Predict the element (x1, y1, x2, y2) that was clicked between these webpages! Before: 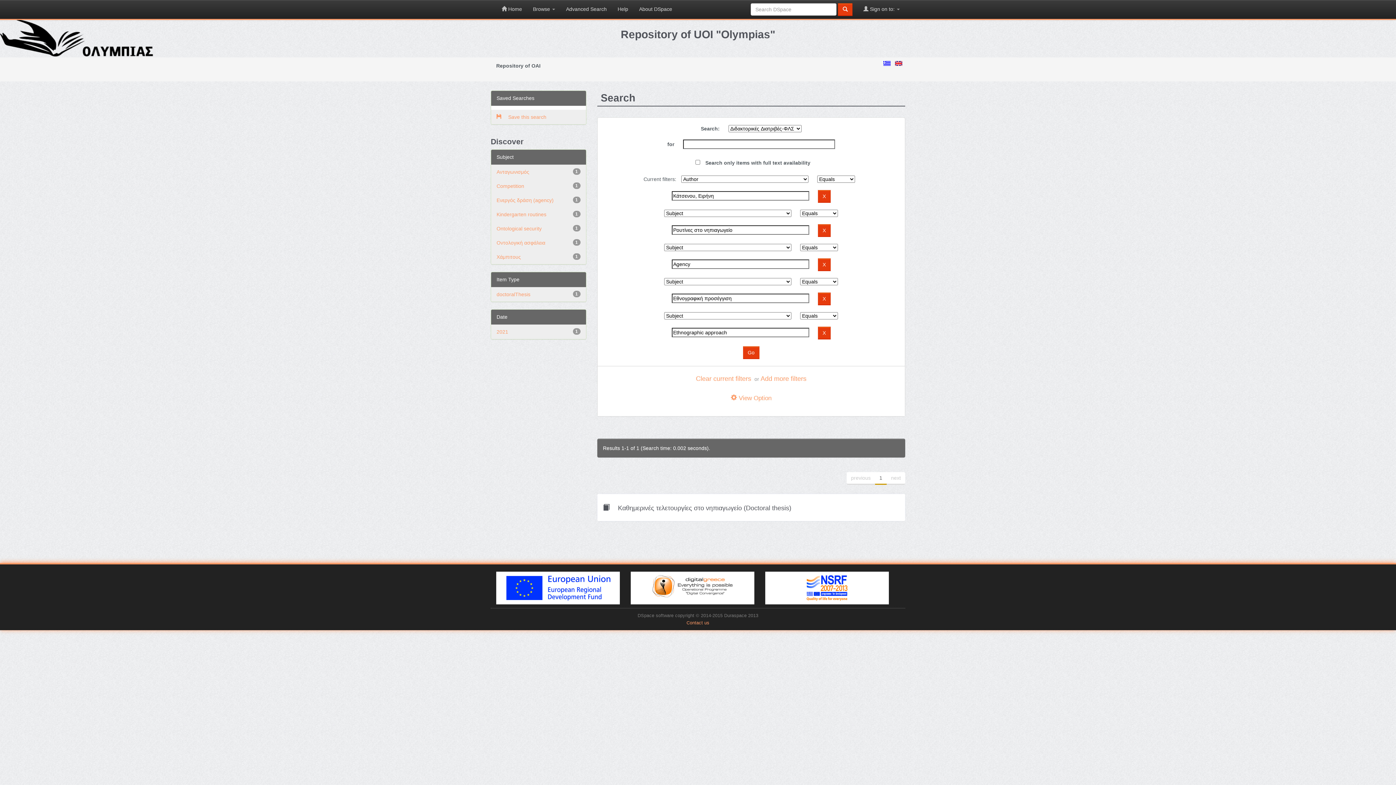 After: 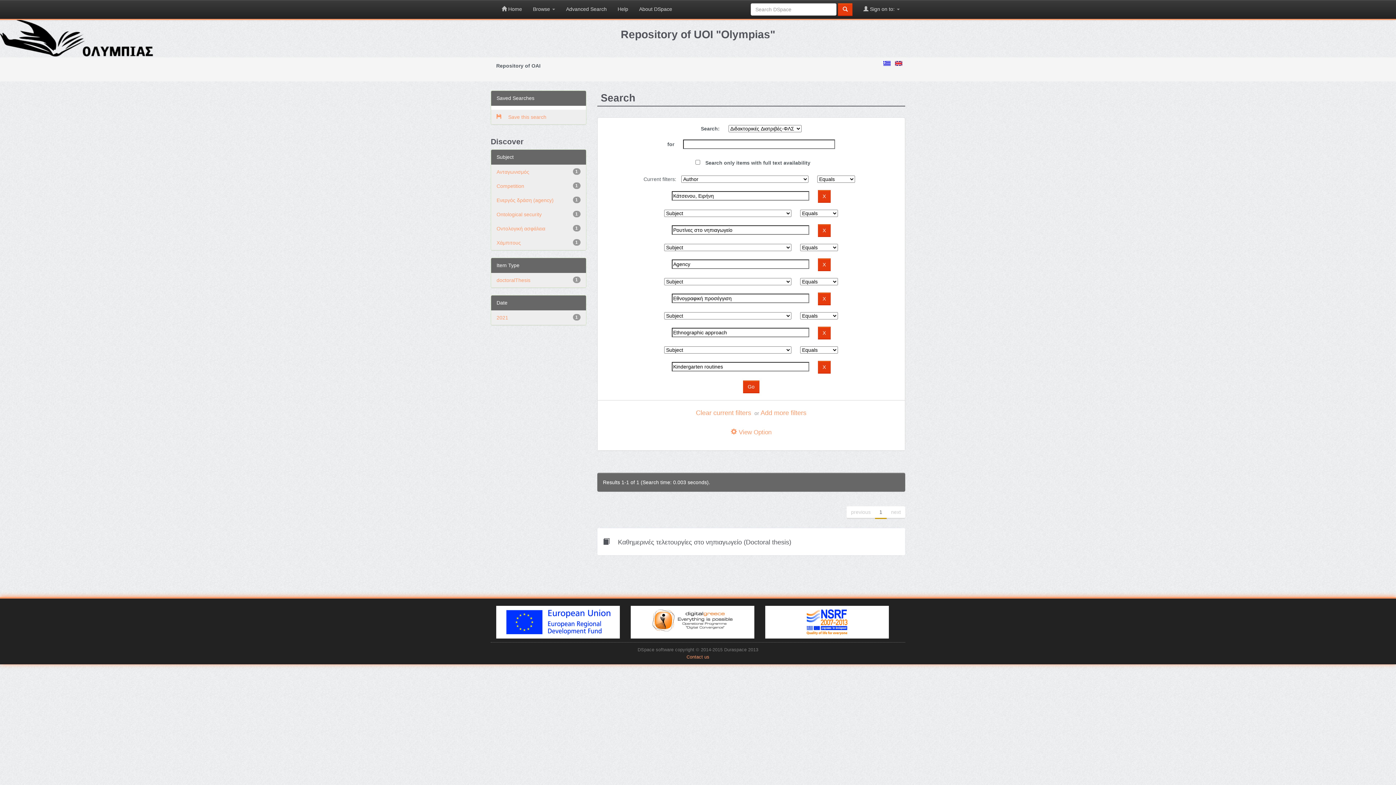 Action: label: Kindergarten routines bbox: (496, 211, 546, 217)